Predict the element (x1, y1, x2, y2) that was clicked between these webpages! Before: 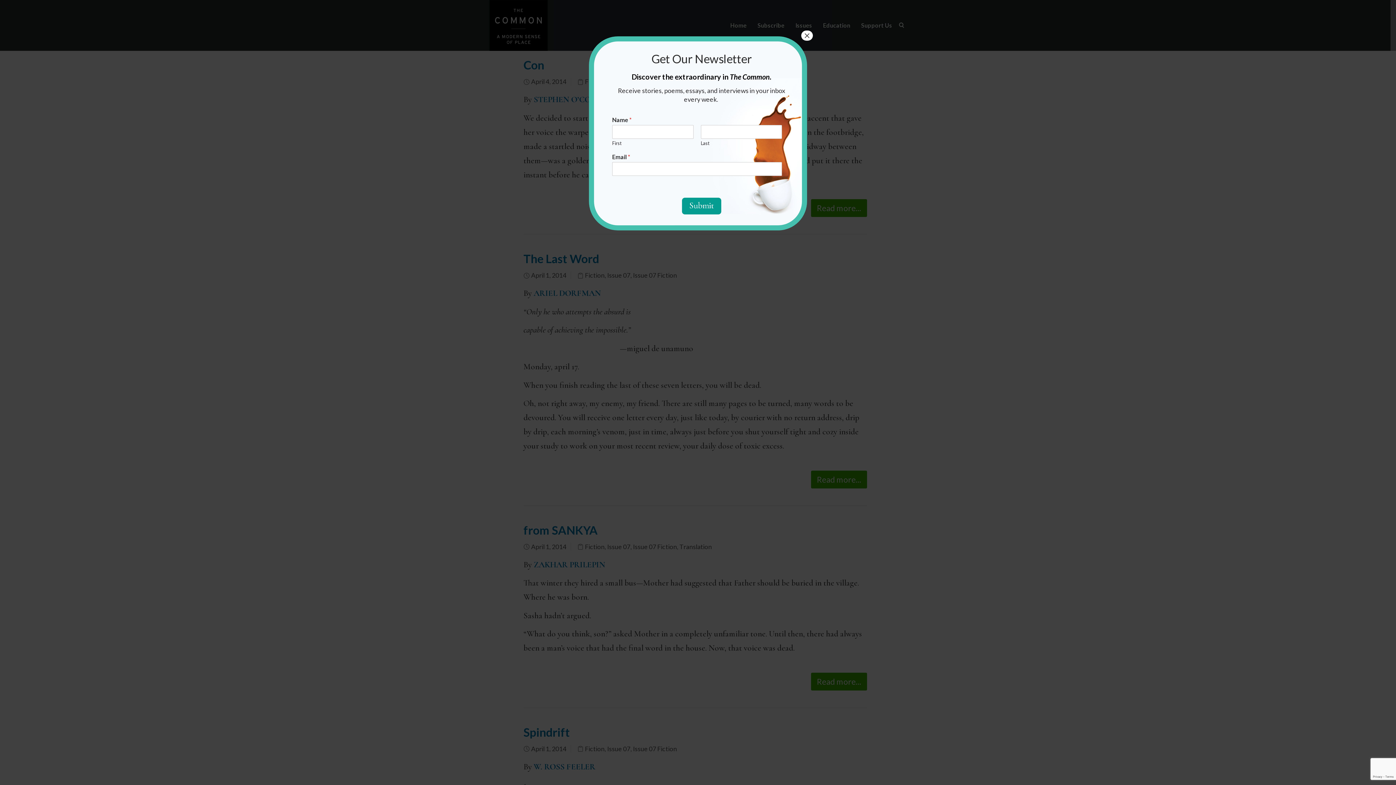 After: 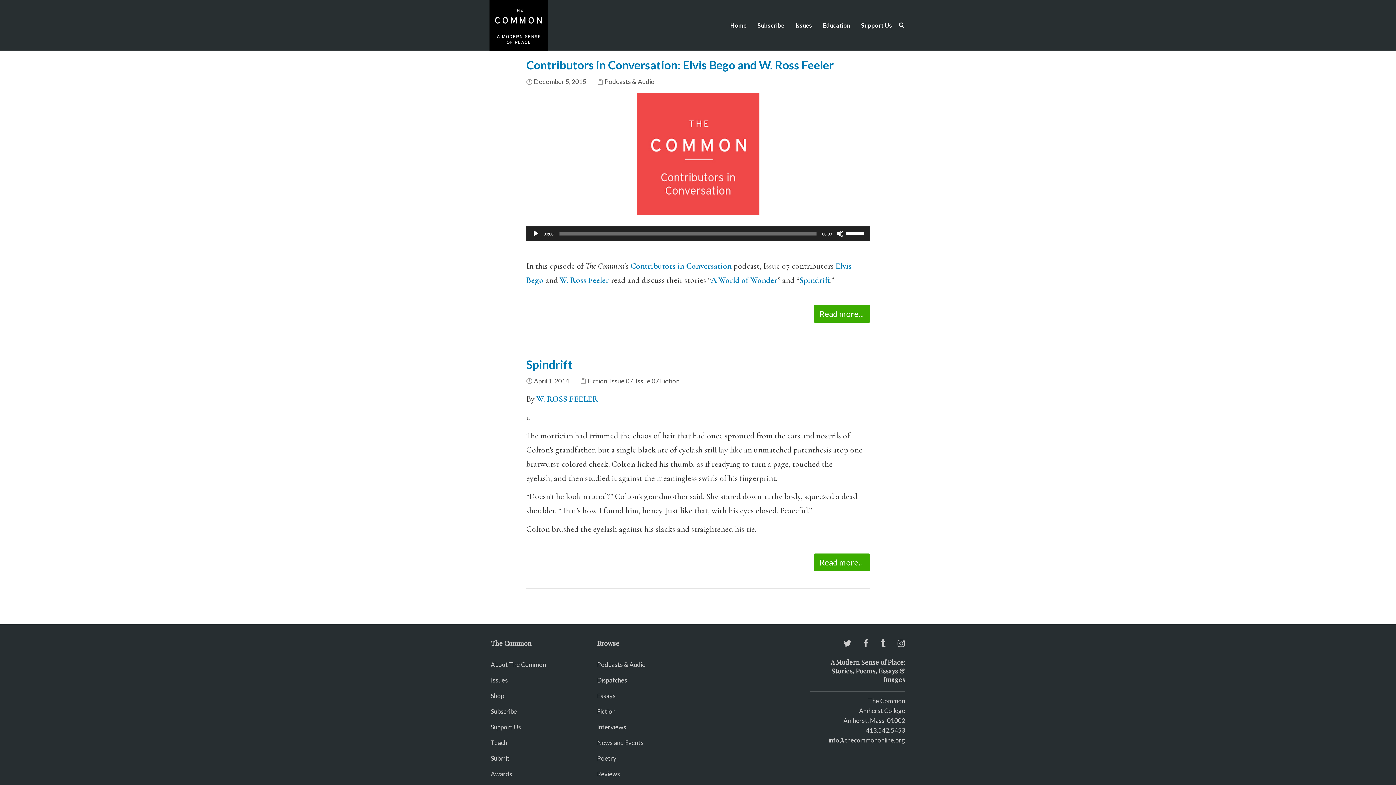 Action: label: W. ROSS FEELER bbox: (536, 762, 598, 772)